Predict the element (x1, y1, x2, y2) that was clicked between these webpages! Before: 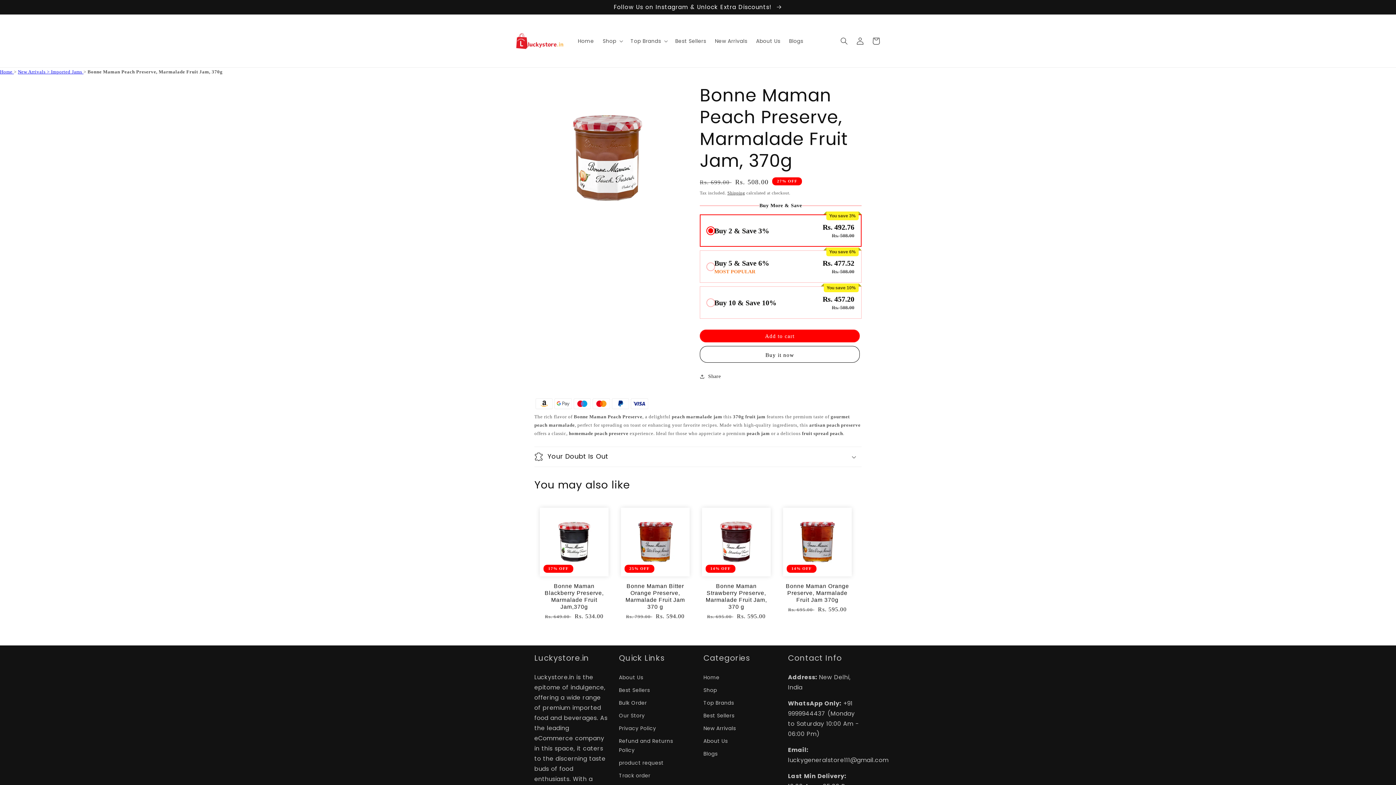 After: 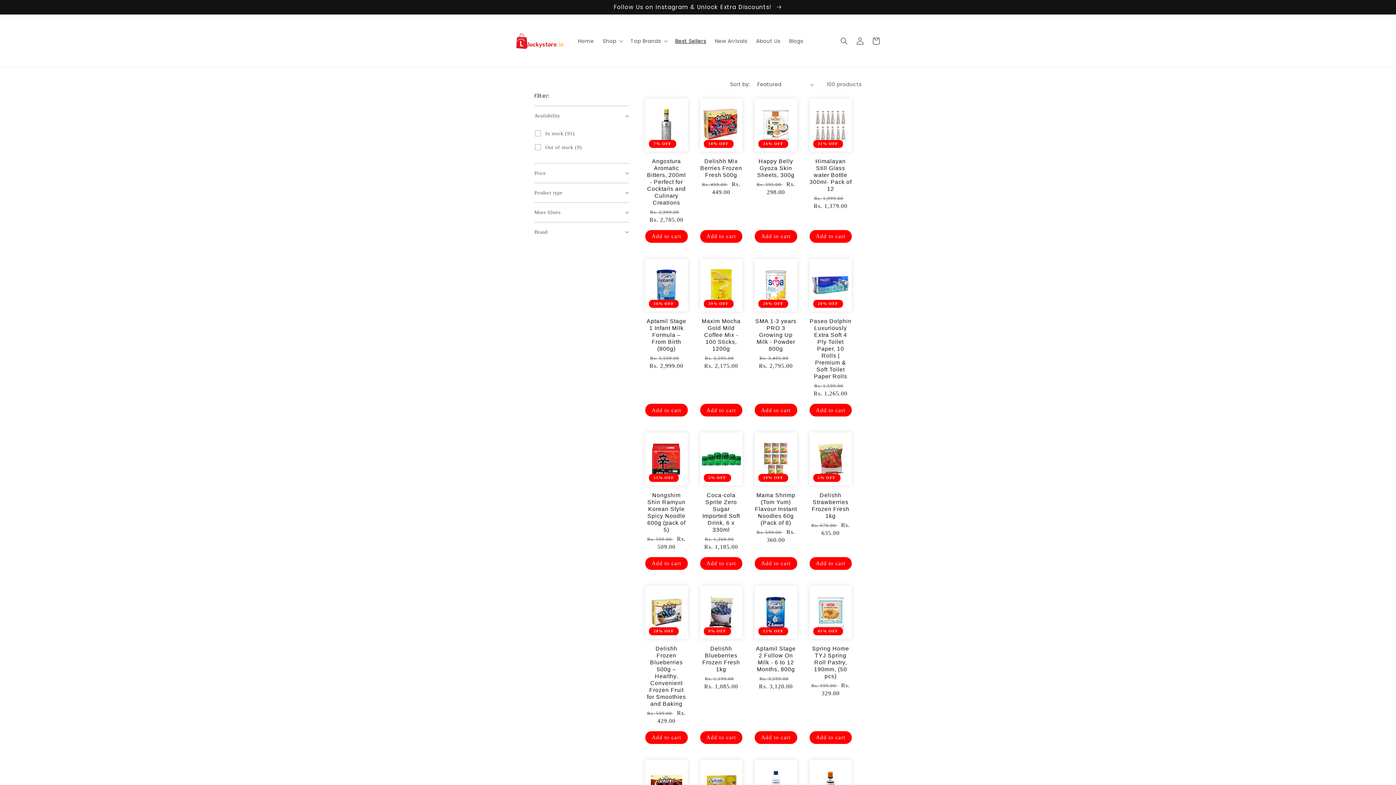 Action: label: Best Sellers bbox: (703, 709, 734, 722)